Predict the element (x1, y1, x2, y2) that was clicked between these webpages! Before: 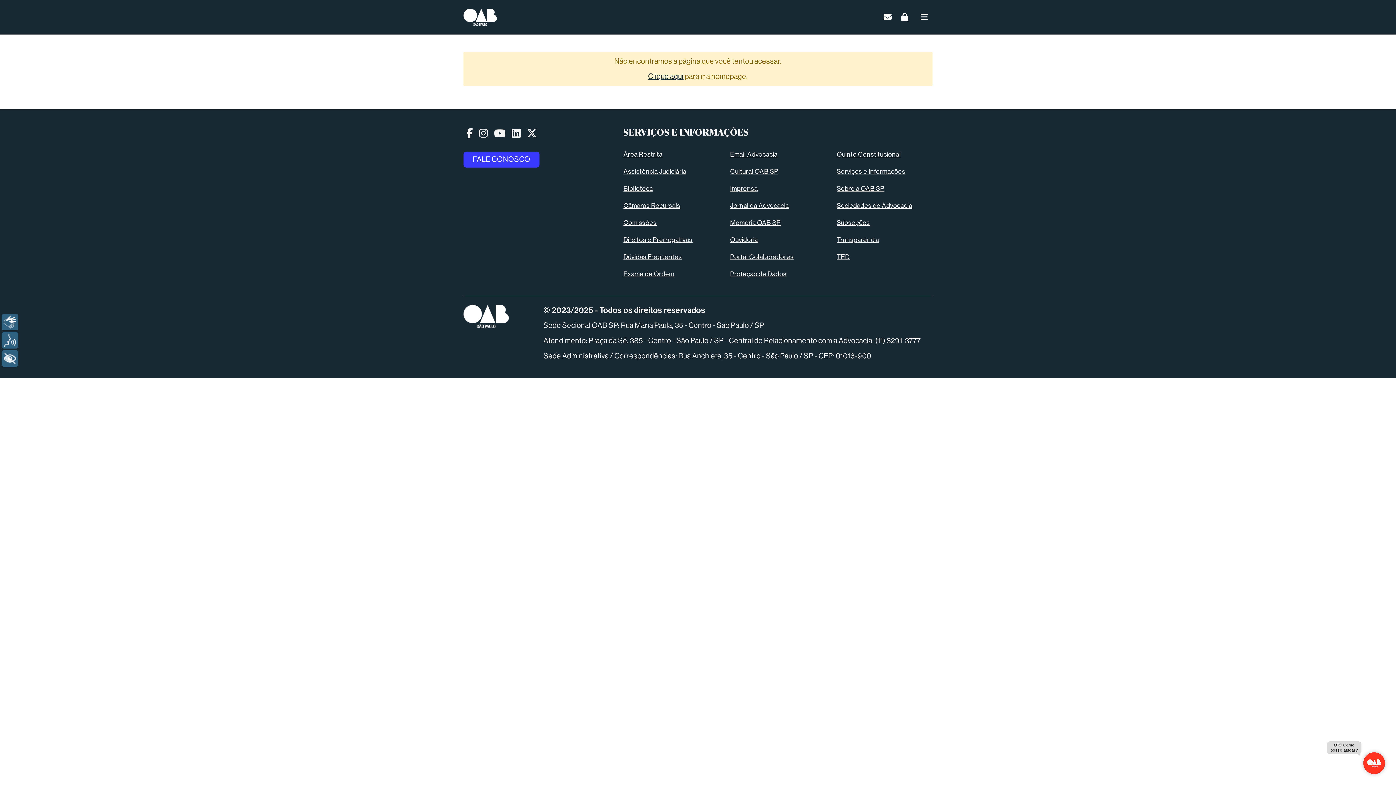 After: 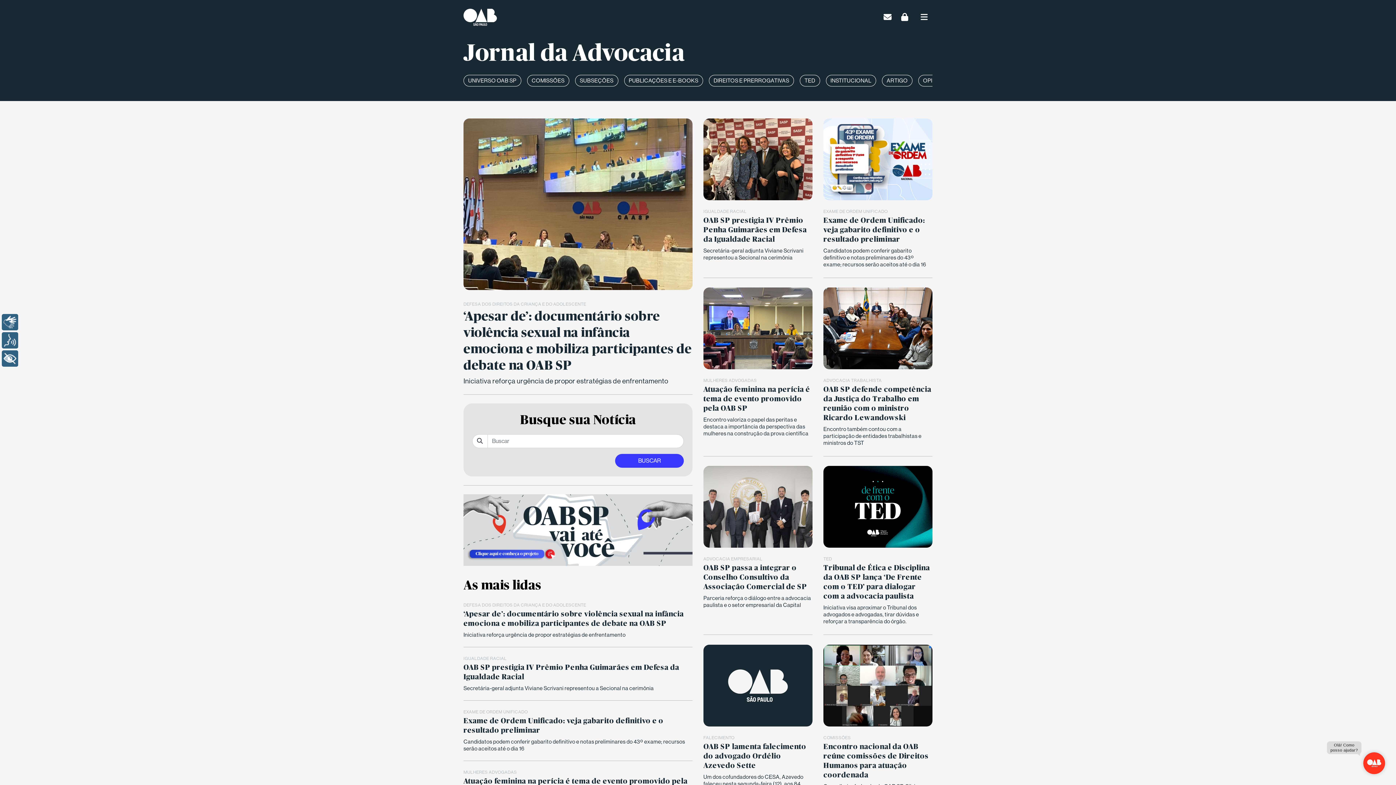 Action: label: Jornal da Advocacia bbox: (730, 202, 789, 209)